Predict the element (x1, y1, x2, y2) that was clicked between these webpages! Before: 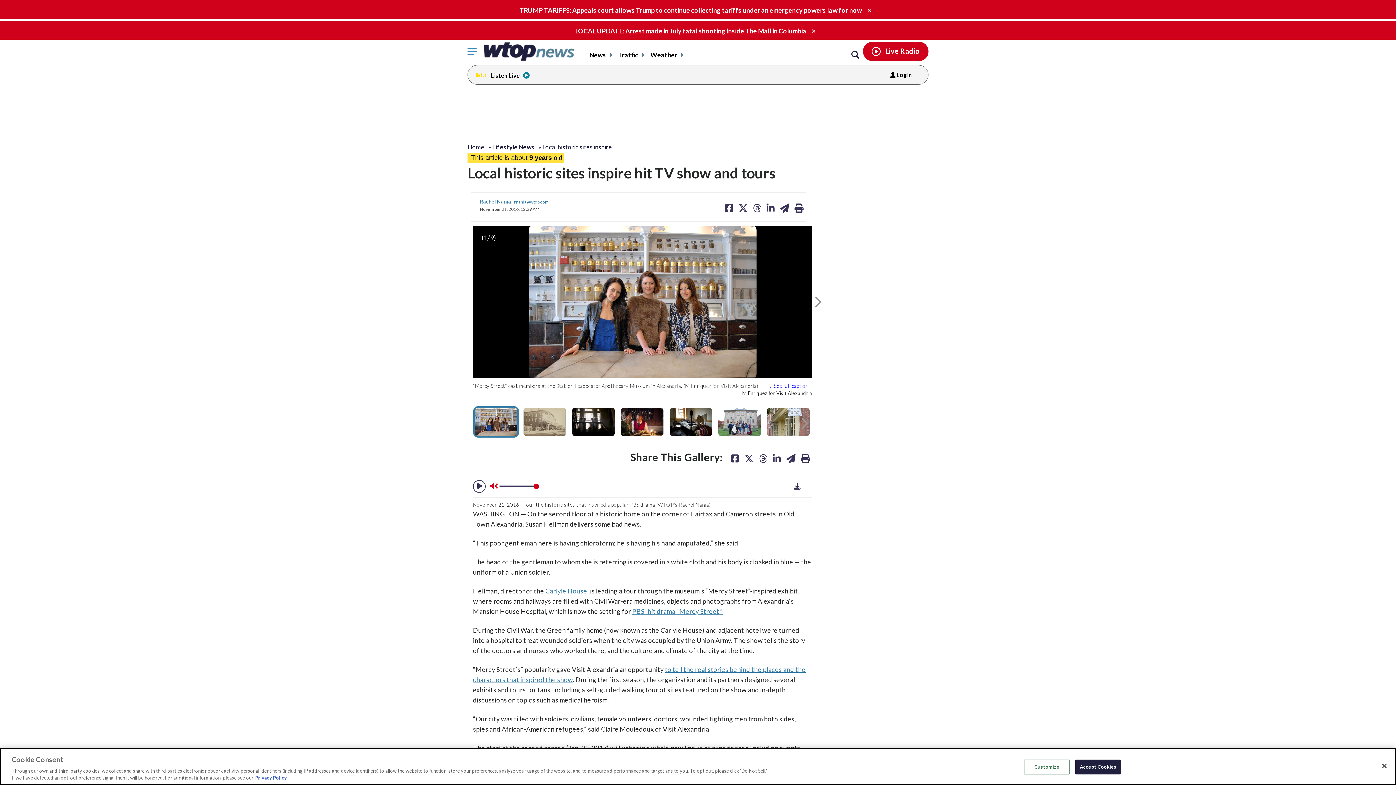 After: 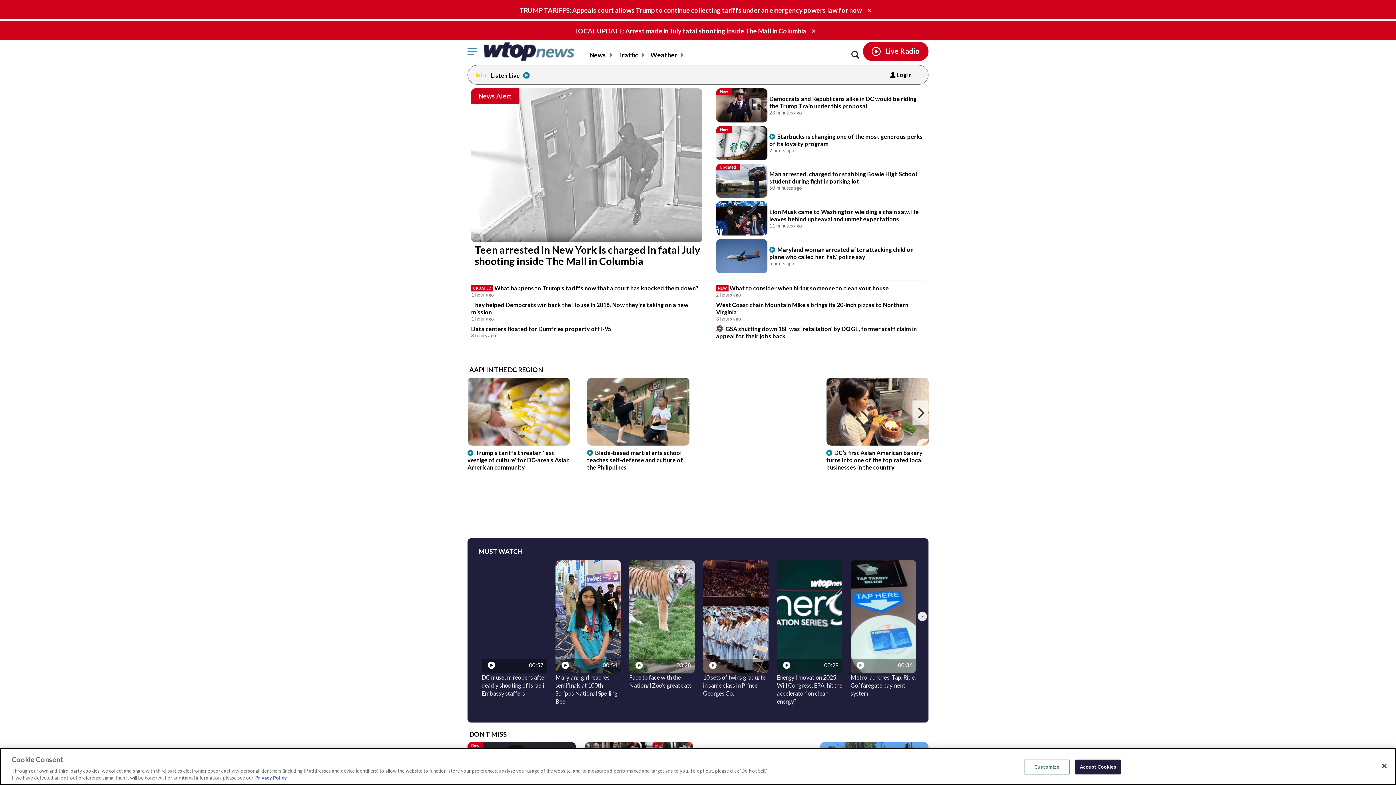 Action: label: Home bbox: (467, 143, 484, 150)